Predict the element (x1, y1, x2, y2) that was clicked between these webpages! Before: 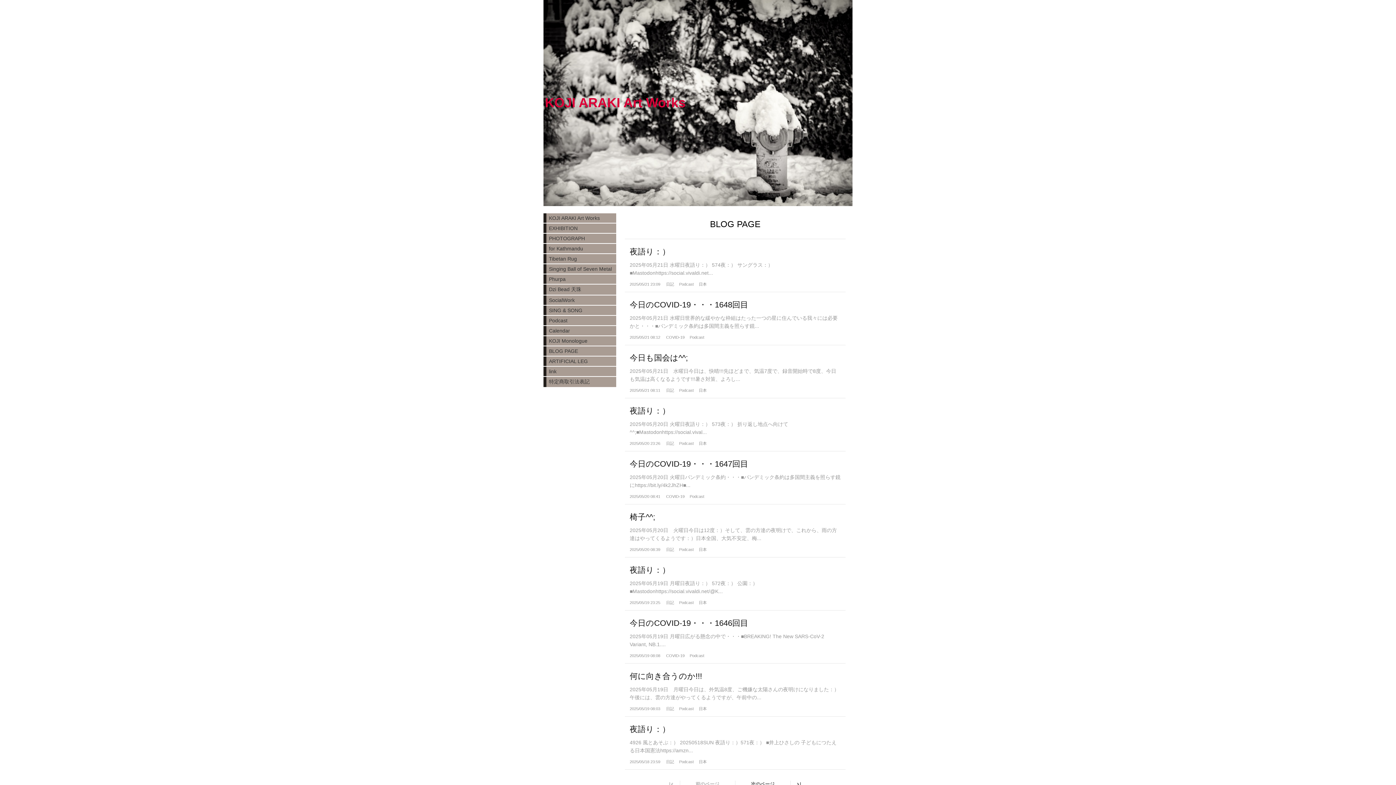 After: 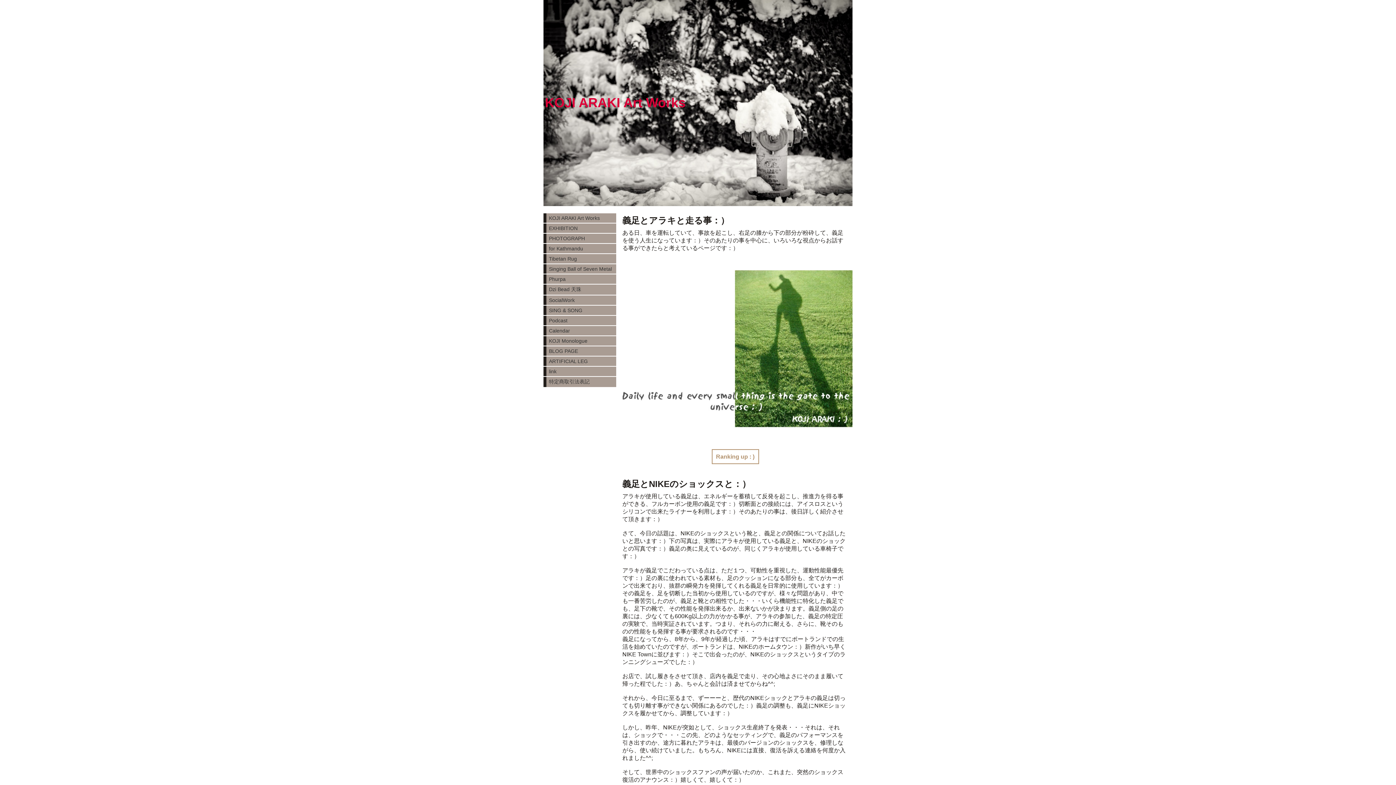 Action: label: ARTIFICIAL LEG bbox: (543, 356, 616, 366)